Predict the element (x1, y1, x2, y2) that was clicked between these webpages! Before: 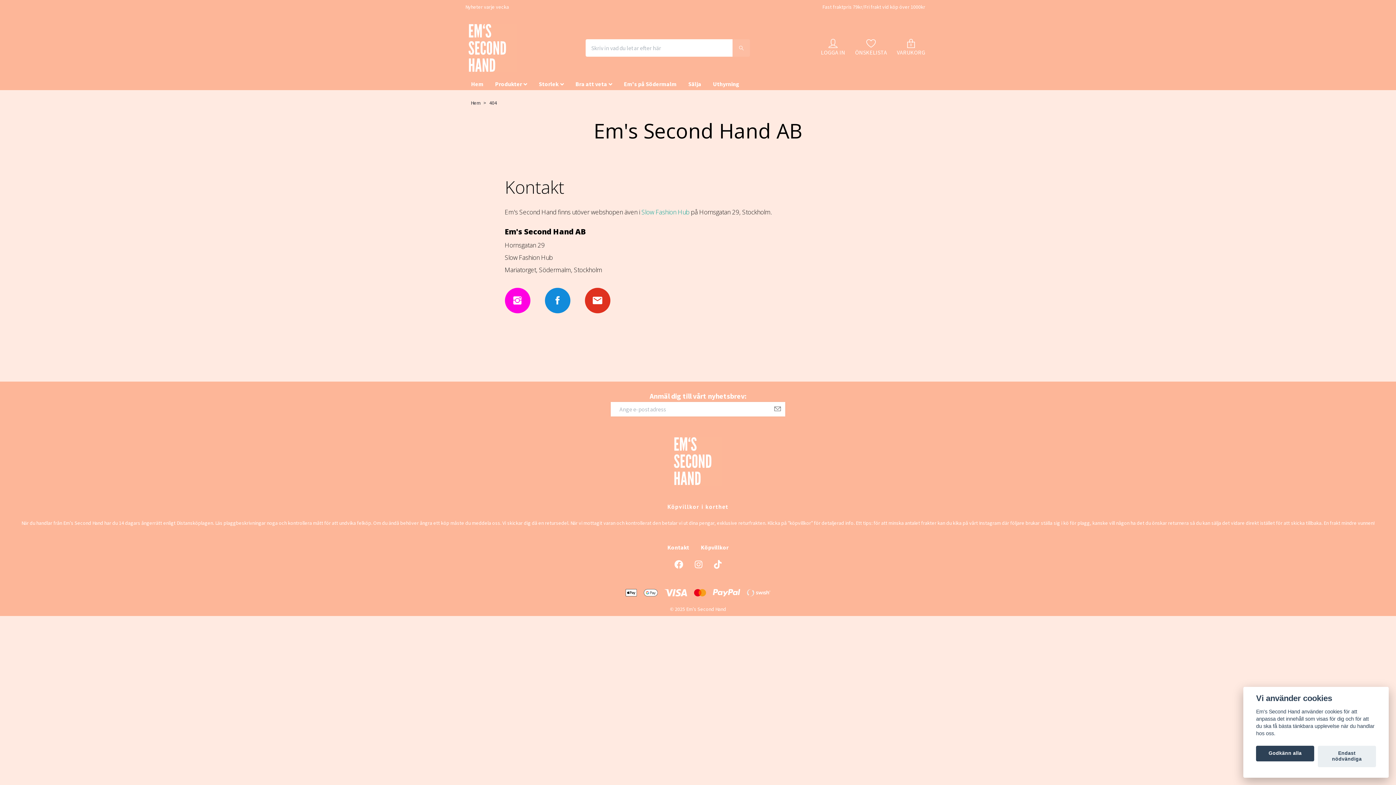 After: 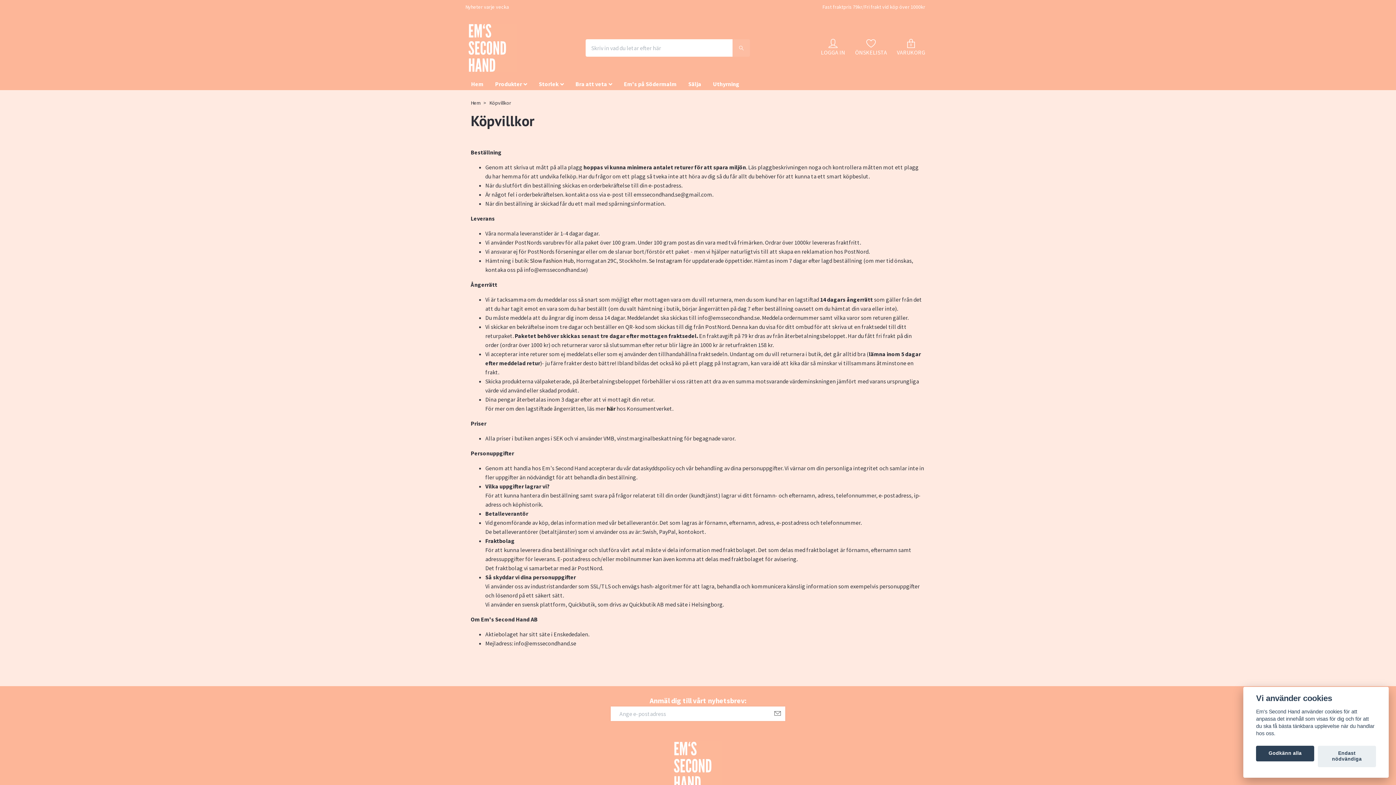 Action: bbox: (701, 543, 728, 551) label: Köpvillkor